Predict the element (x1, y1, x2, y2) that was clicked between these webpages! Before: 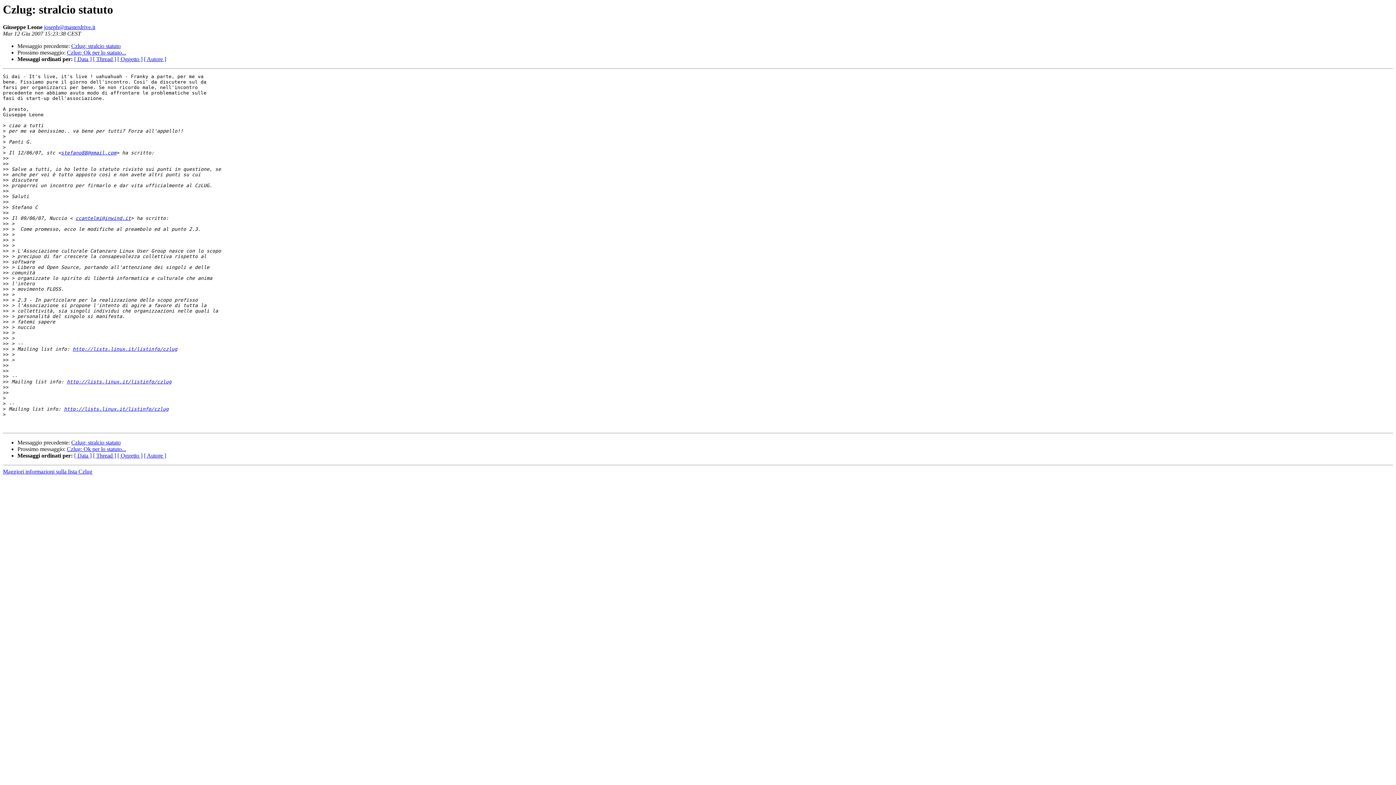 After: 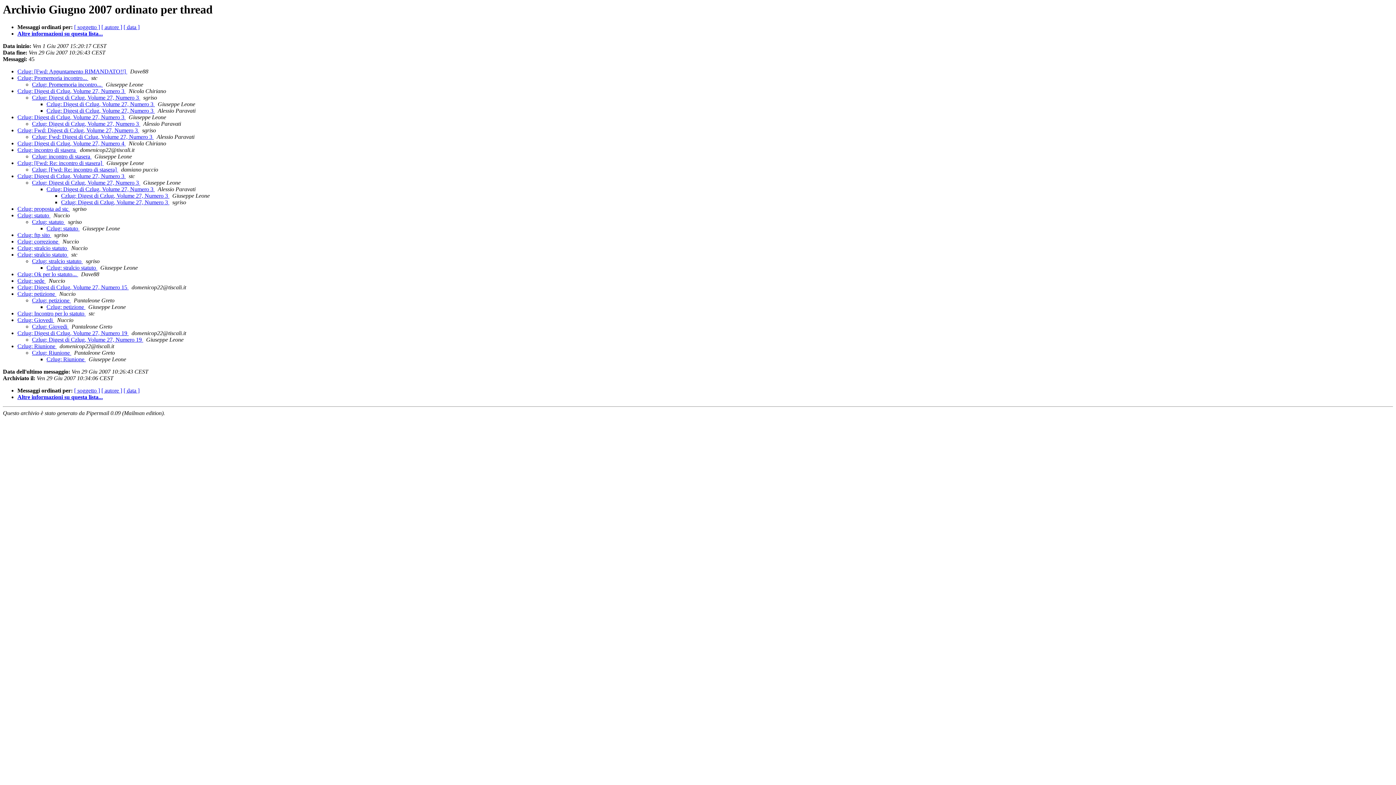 Action: bbox: (93, 452, 116, 459) label: [ Thread ]